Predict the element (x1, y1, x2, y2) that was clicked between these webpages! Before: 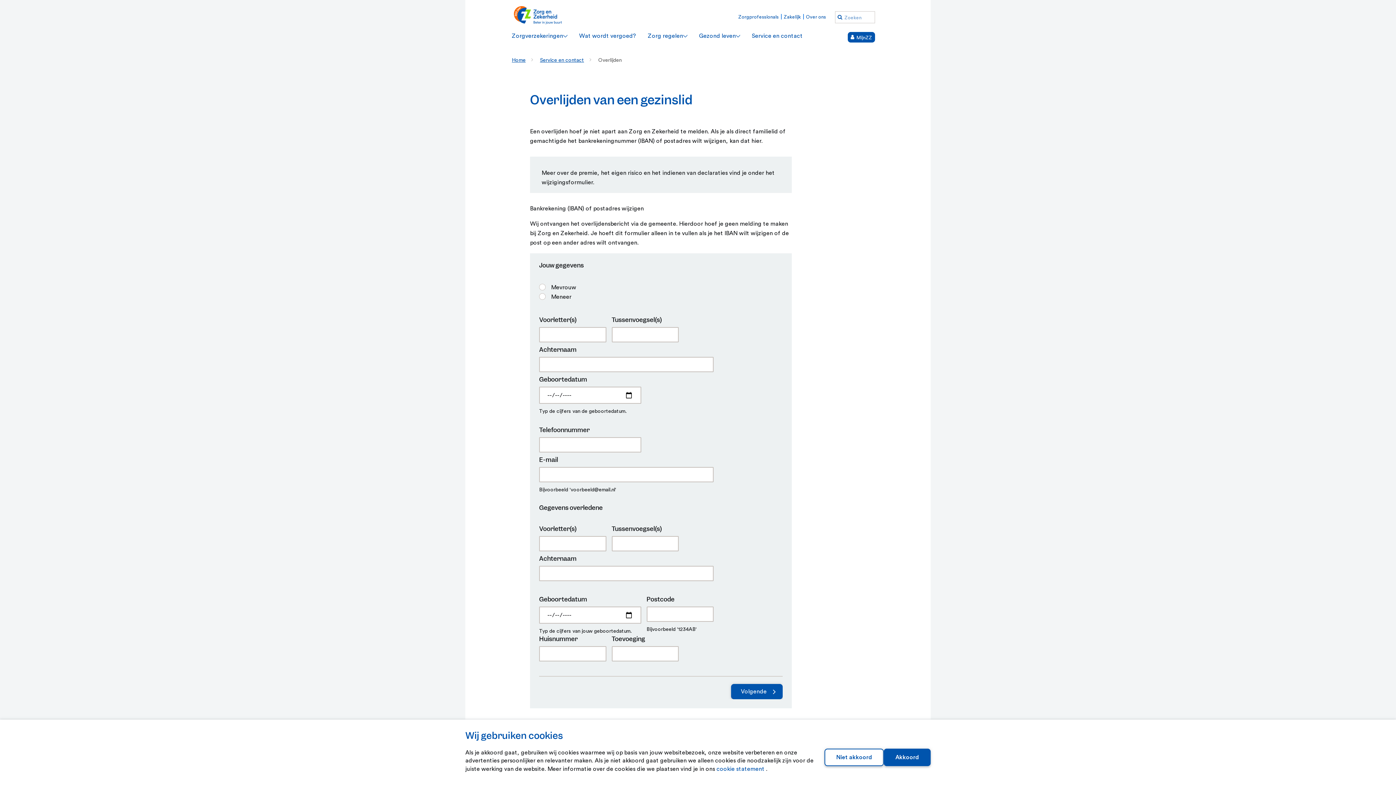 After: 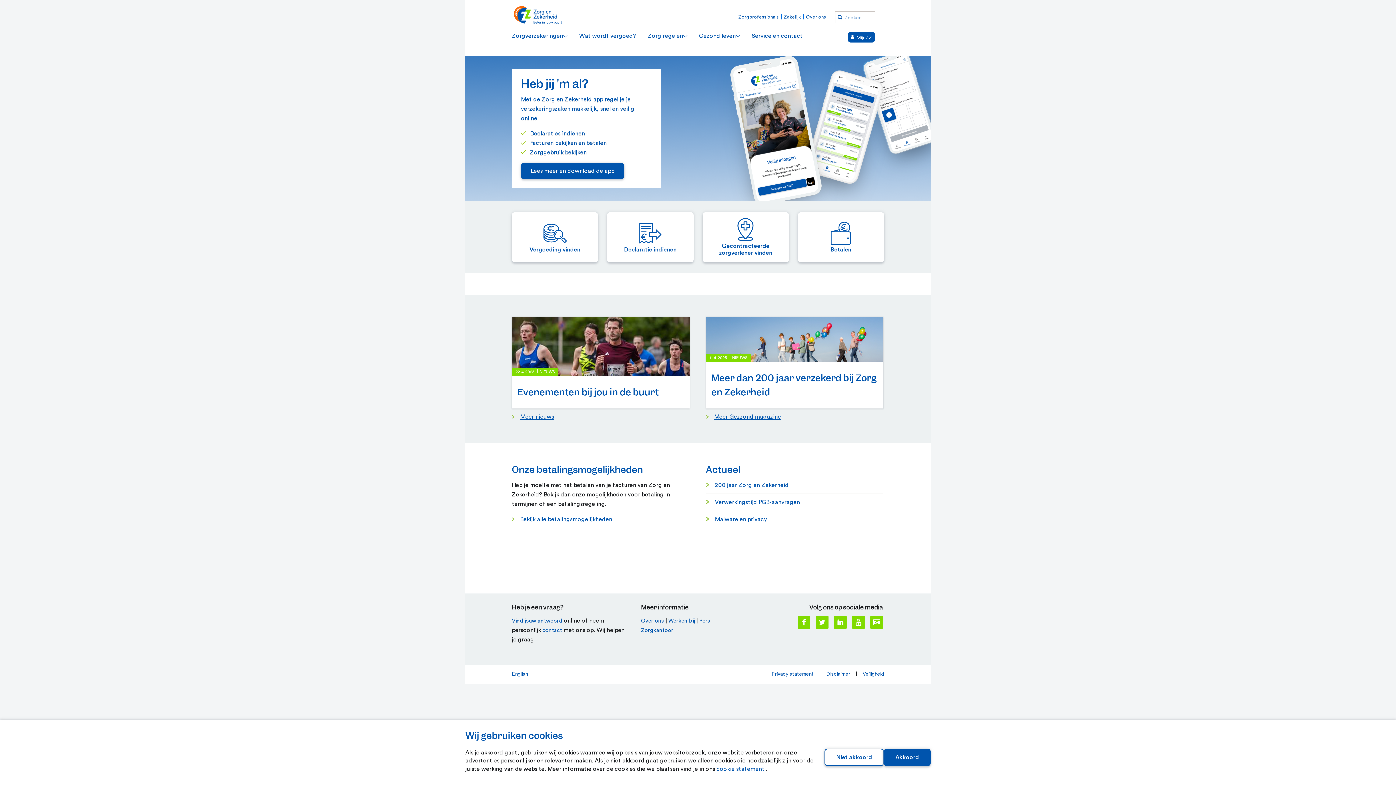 Action: bbox: (512, 57, 525, 62) label: Home